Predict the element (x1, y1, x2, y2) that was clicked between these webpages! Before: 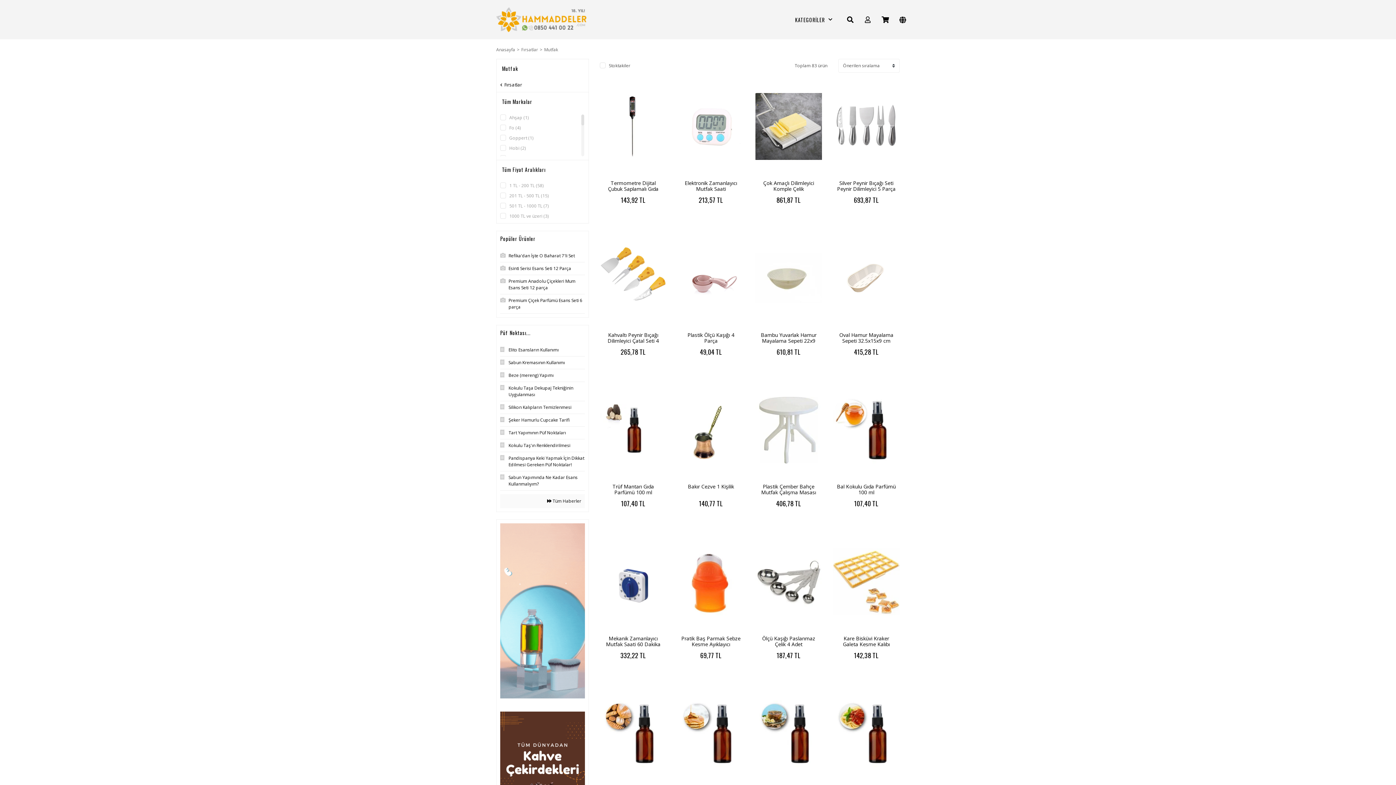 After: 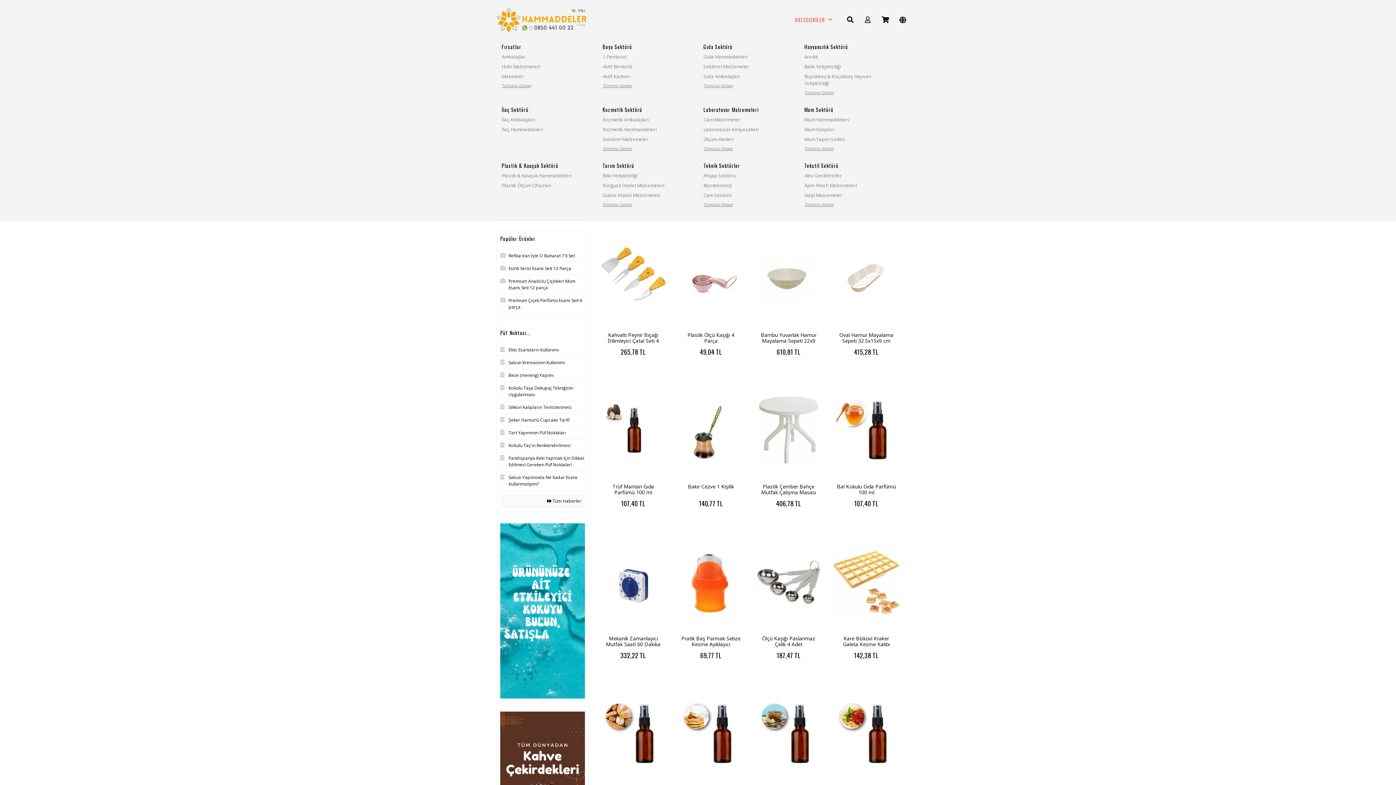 Action: label: KATEGORİLER bbox: (795, 0, 825, 39)